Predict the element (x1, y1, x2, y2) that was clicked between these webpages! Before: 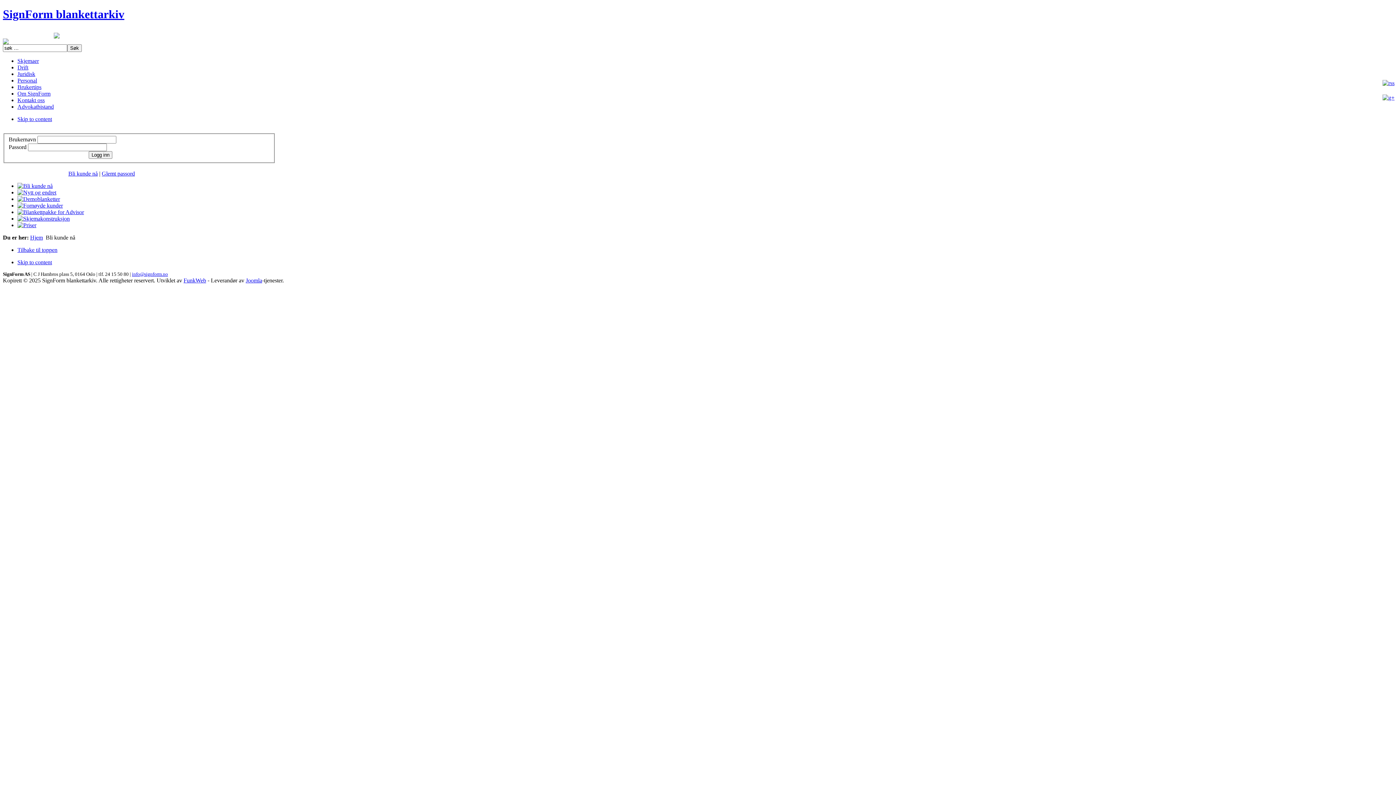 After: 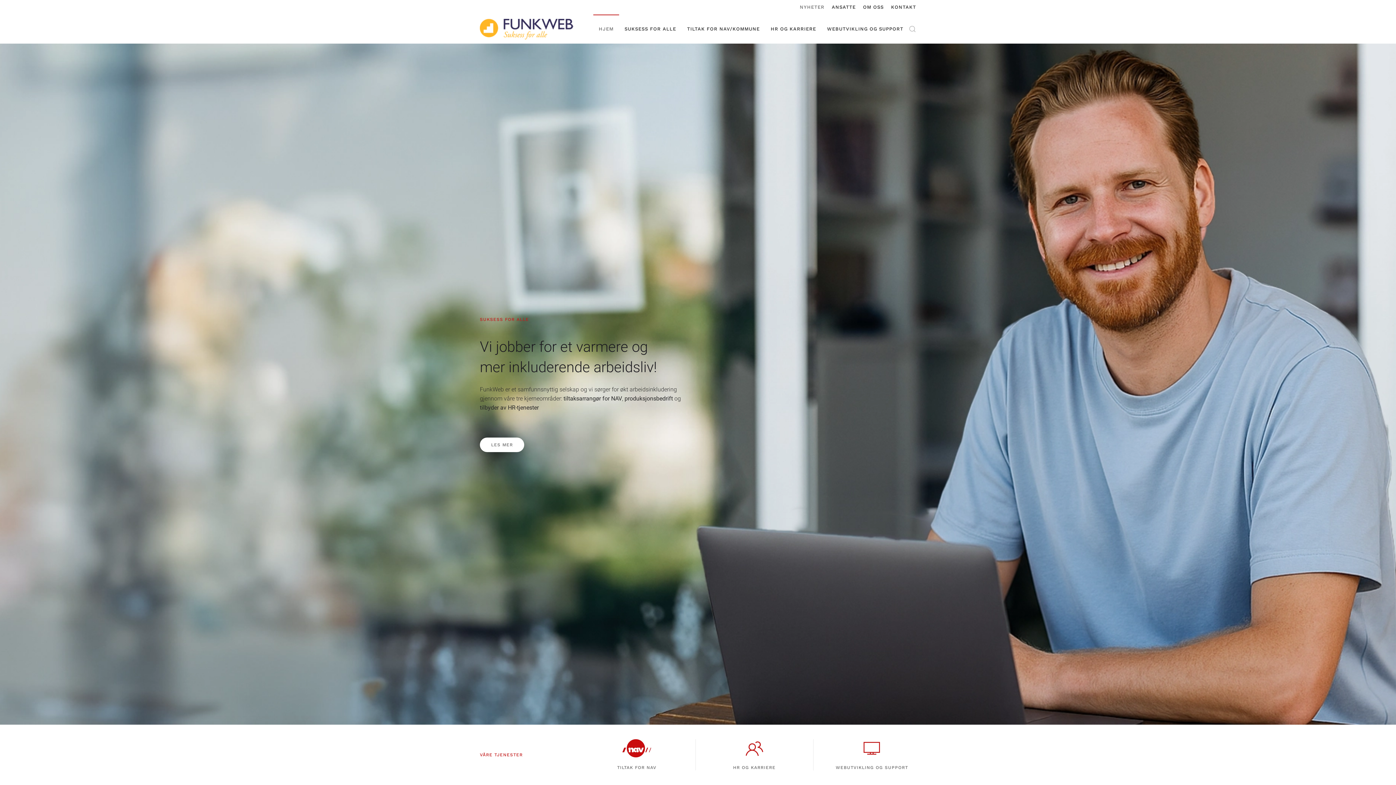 Action: bbox: (183, 277, 206, 283) label: FunkWeb